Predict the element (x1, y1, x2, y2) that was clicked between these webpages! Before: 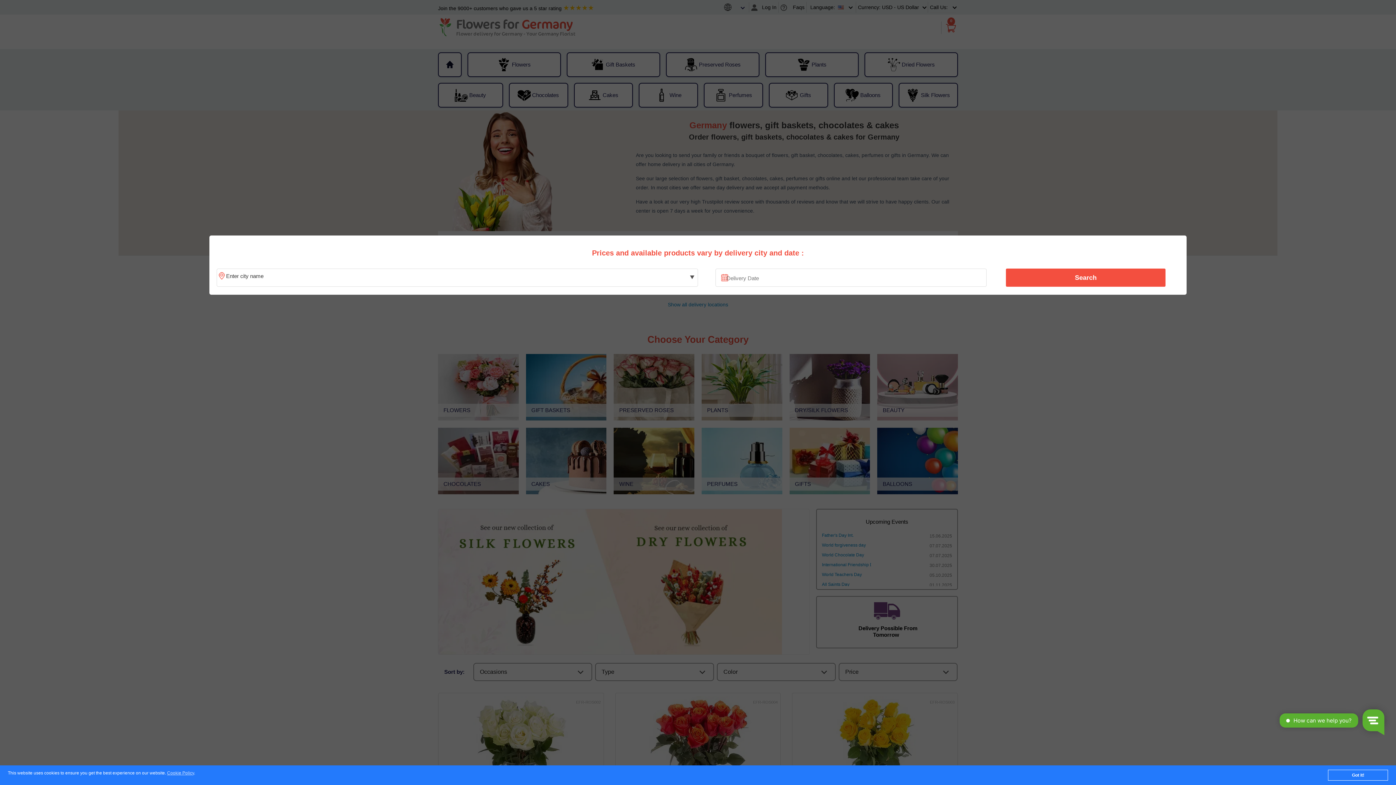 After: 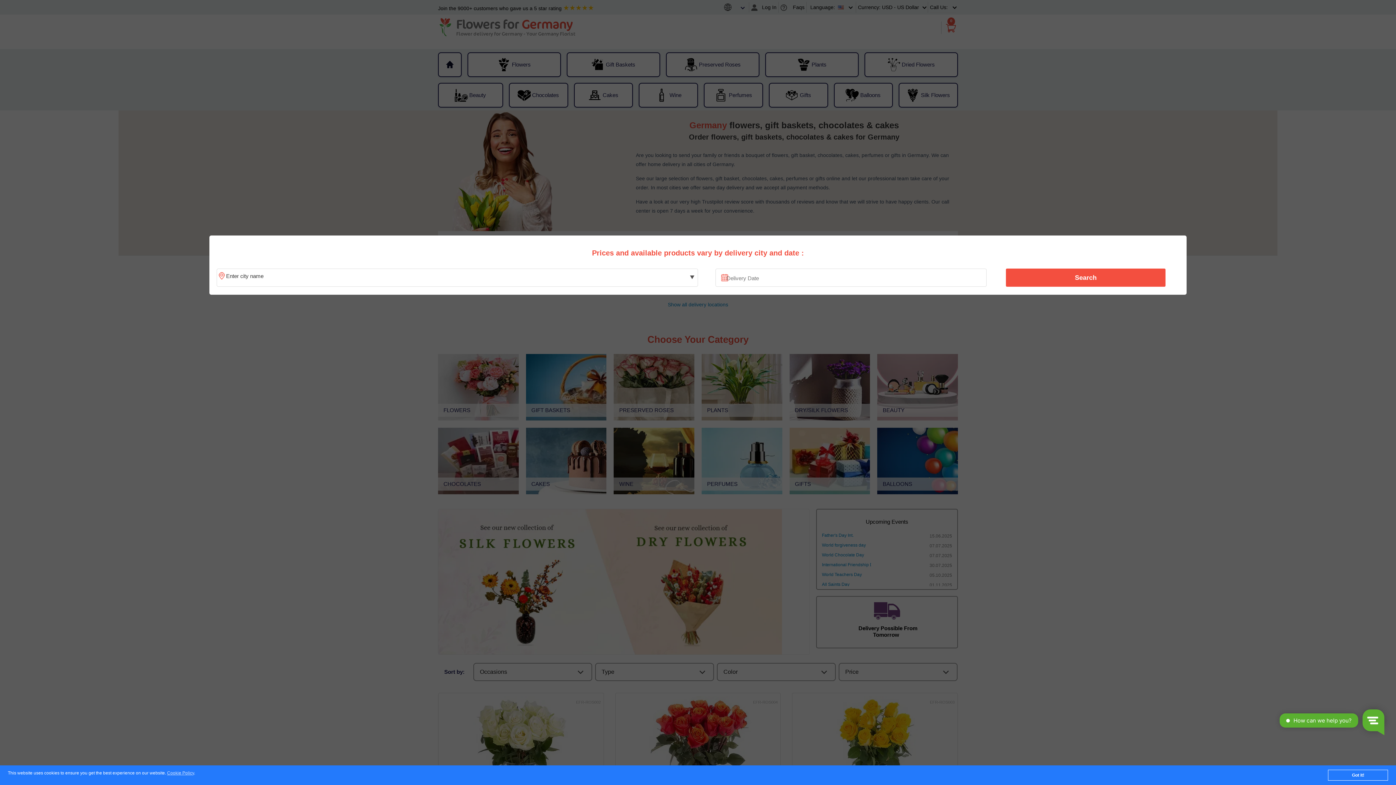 Action: label: Search bbox: (1010, 270, 1161, 285)